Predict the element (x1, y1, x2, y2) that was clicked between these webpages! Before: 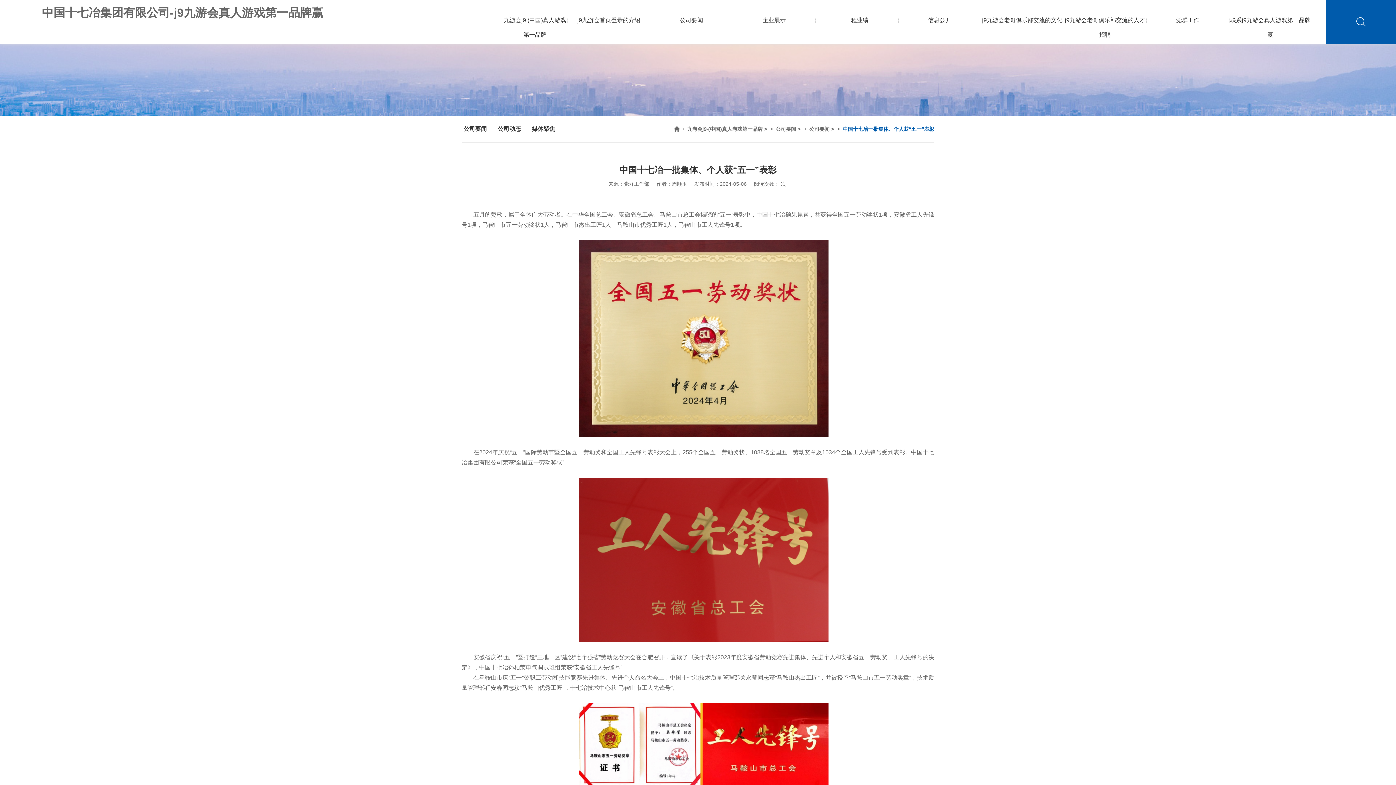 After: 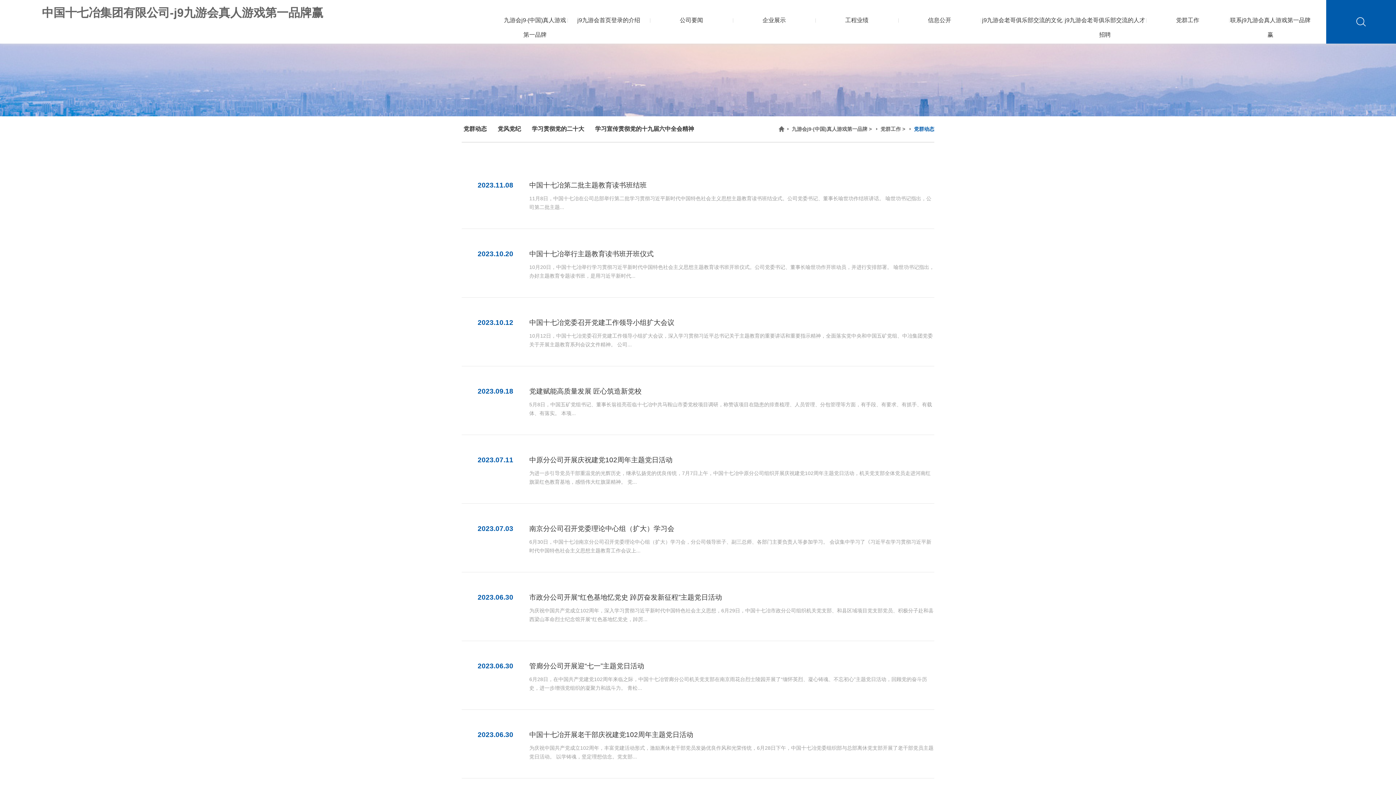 Action: bbox: (1146, 13, 1229, 34) label: 党群工作